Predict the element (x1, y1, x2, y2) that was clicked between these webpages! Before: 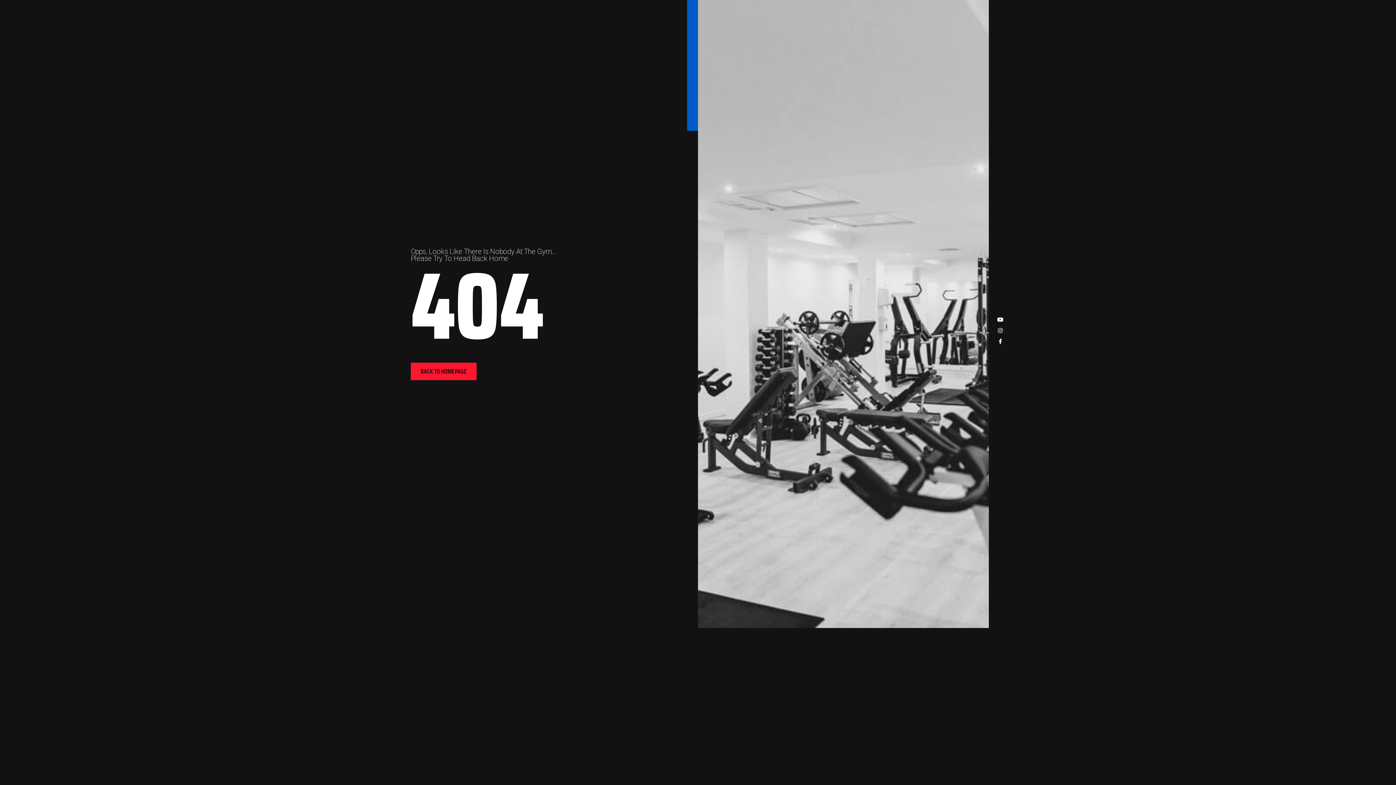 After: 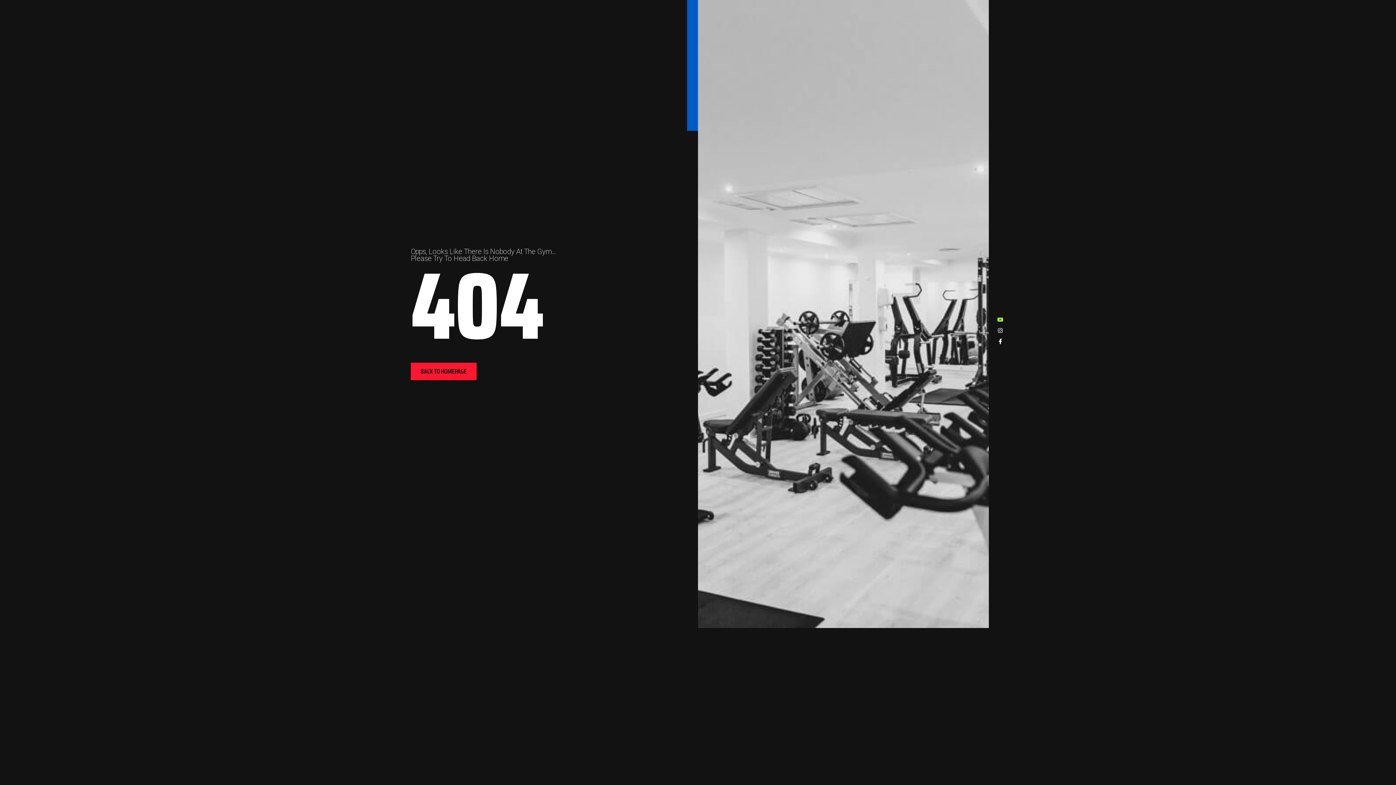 Action: label: Youtube bbox: (995, 314, 1006, 325)